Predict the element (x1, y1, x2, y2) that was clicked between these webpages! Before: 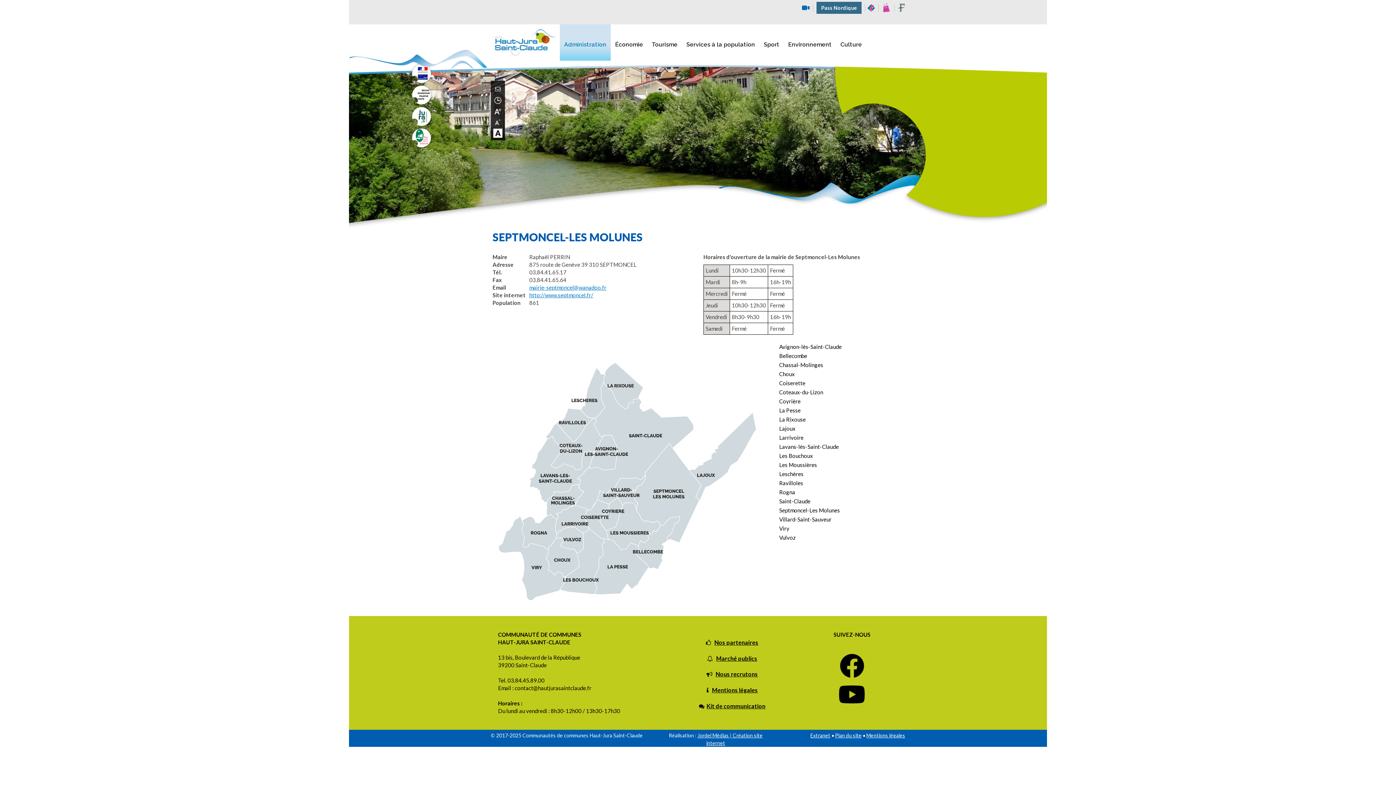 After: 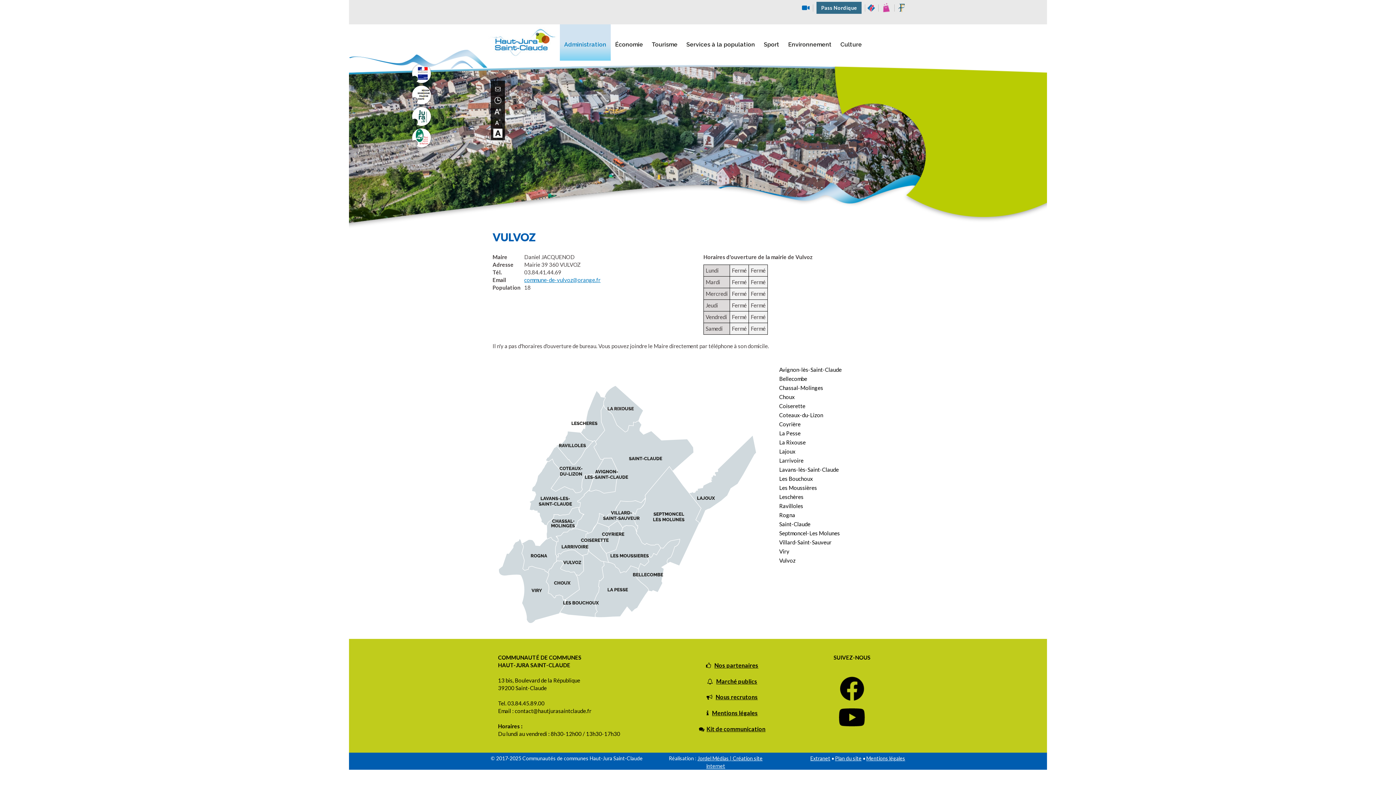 Action: bbox: (773, 533, 903, 542) label: Vulvoz